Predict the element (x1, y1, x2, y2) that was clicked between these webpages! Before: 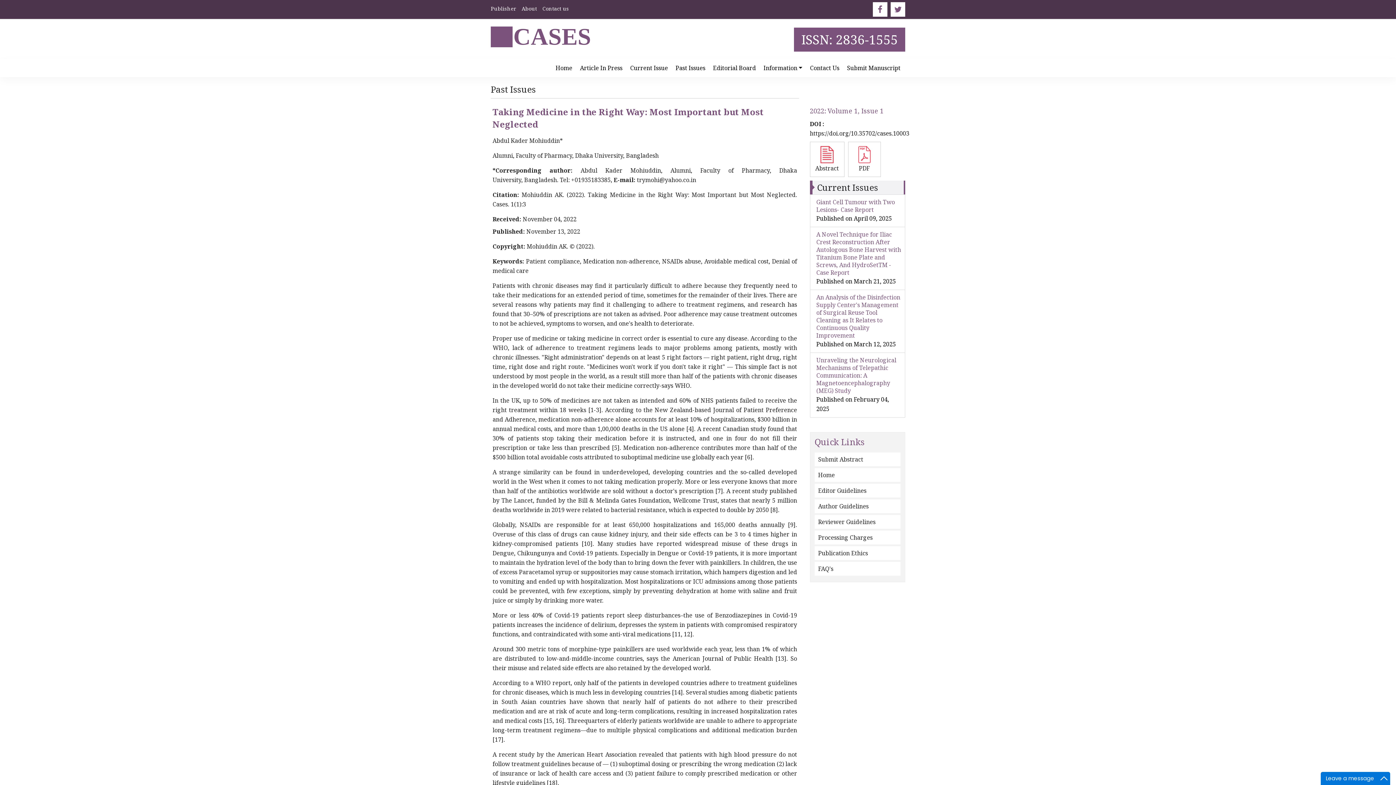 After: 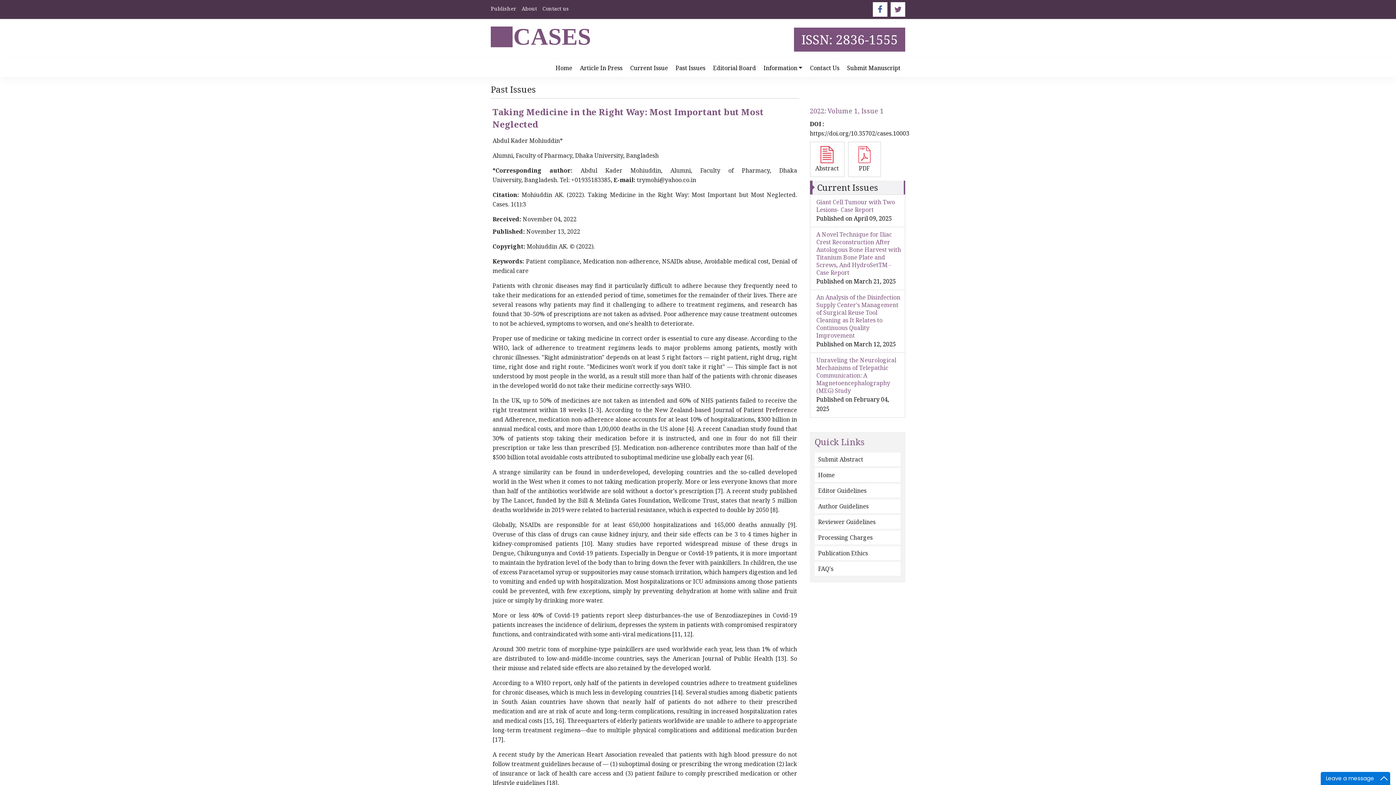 Action: bbox: (873, 2, 887, 16)